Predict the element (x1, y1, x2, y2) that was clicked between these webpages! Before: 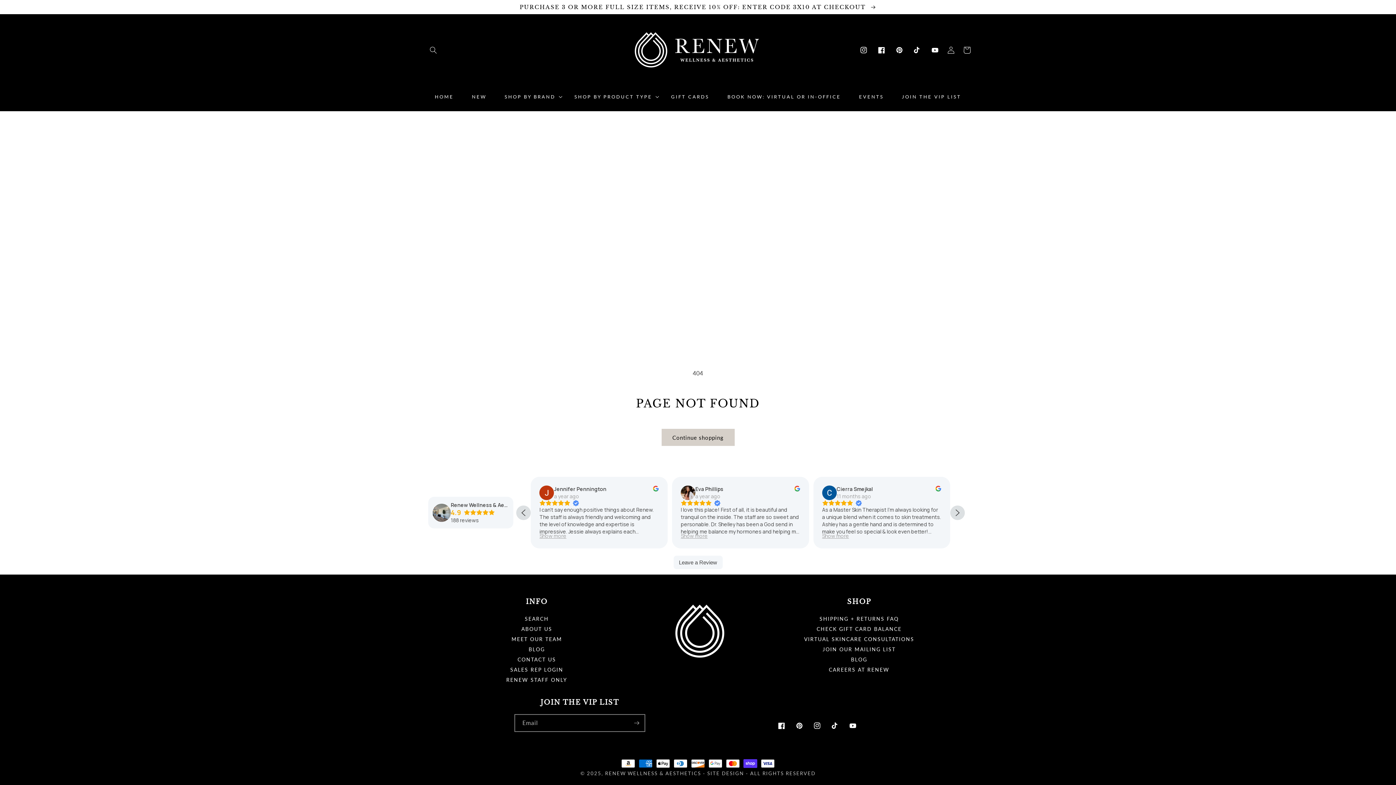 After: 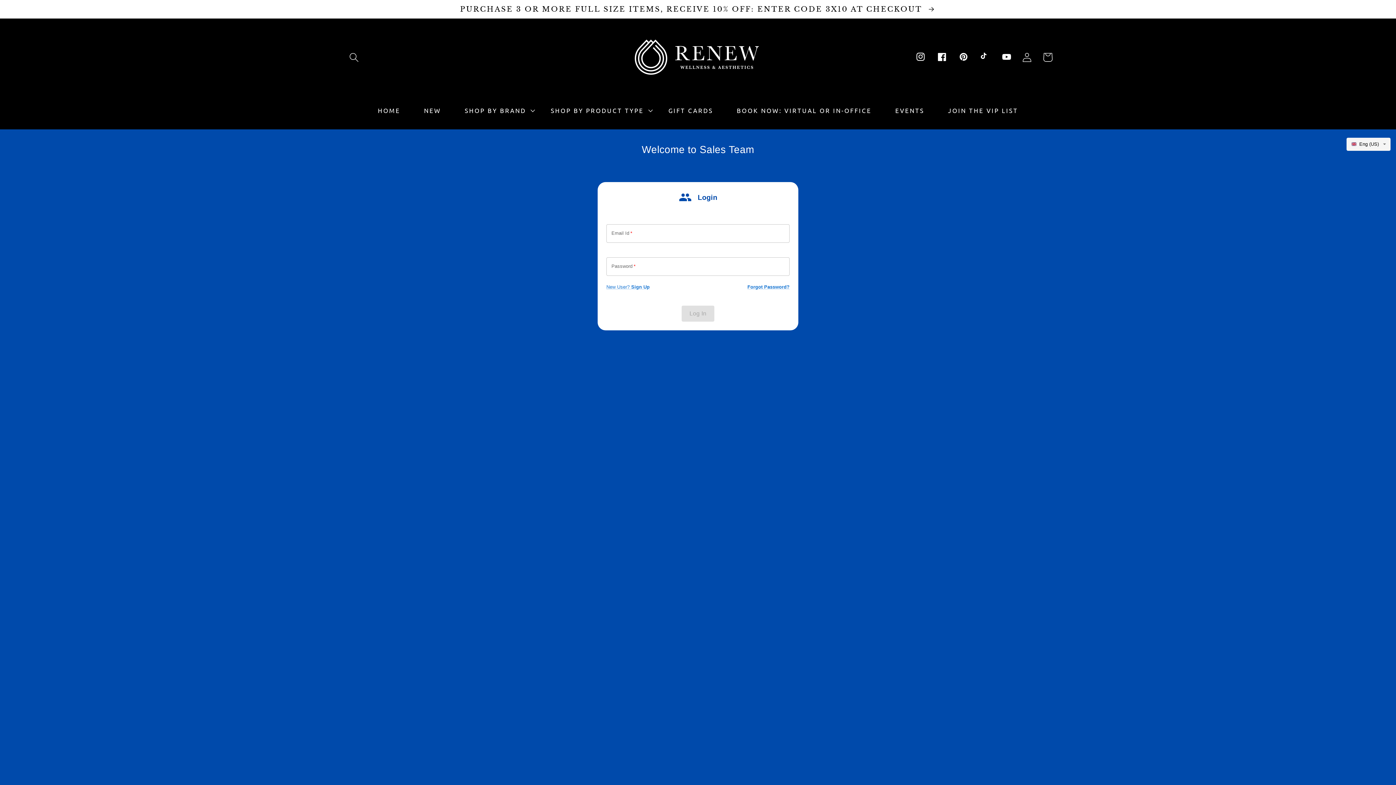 Action: bbox: (510, 665, 563, 674) label: SALES REP LOGIN